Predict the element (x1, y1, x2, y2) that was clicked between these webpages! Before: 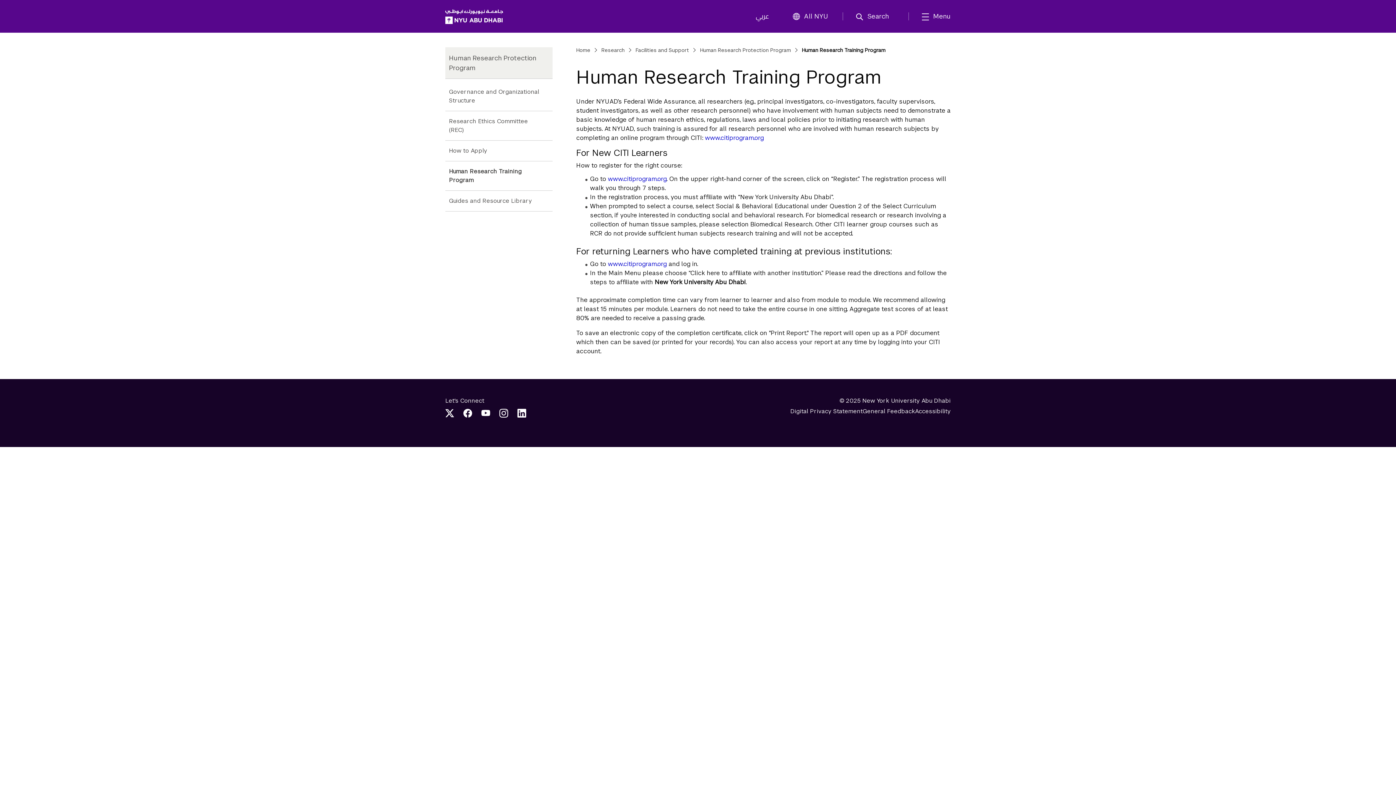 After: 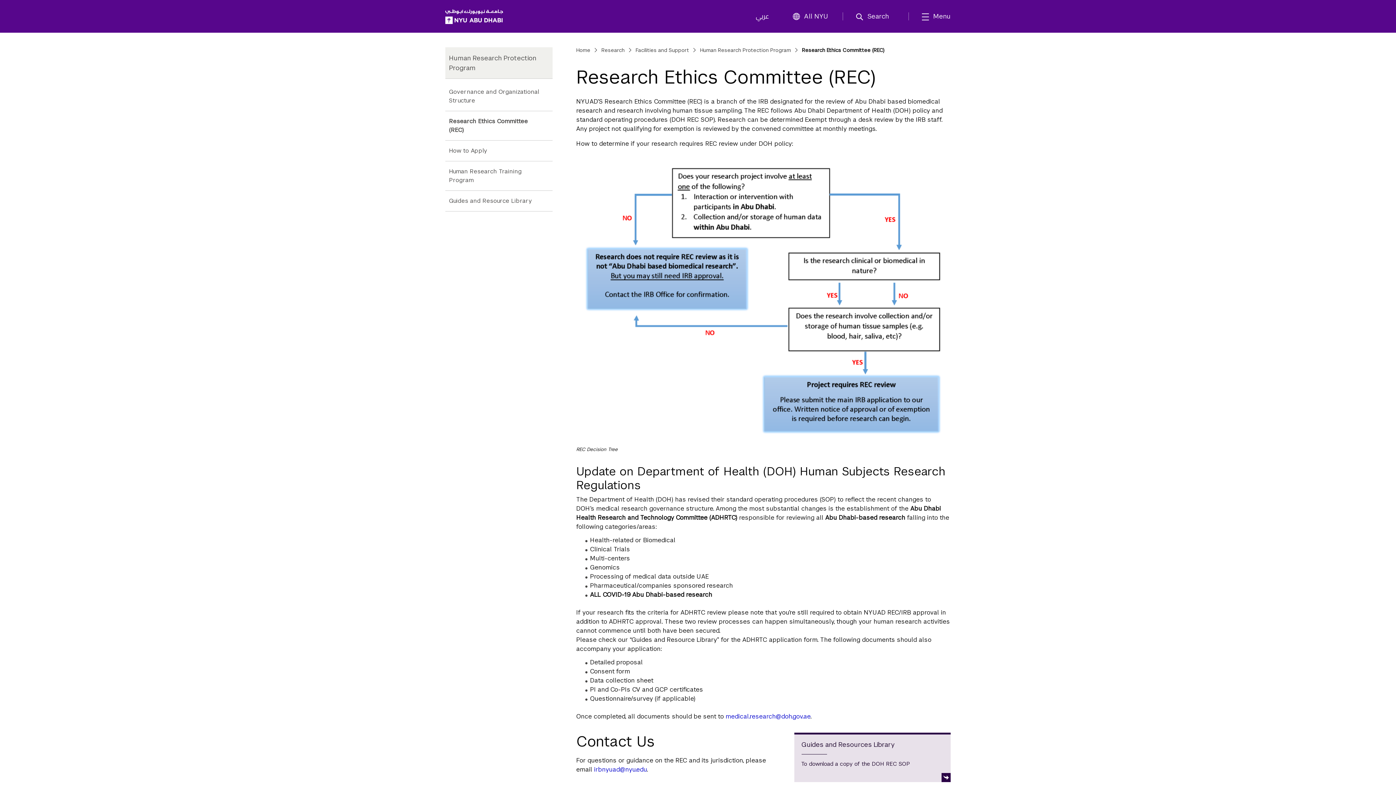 Action: label: Research Ethics Committee (REC) bbox: (445, 111, 552, 140)